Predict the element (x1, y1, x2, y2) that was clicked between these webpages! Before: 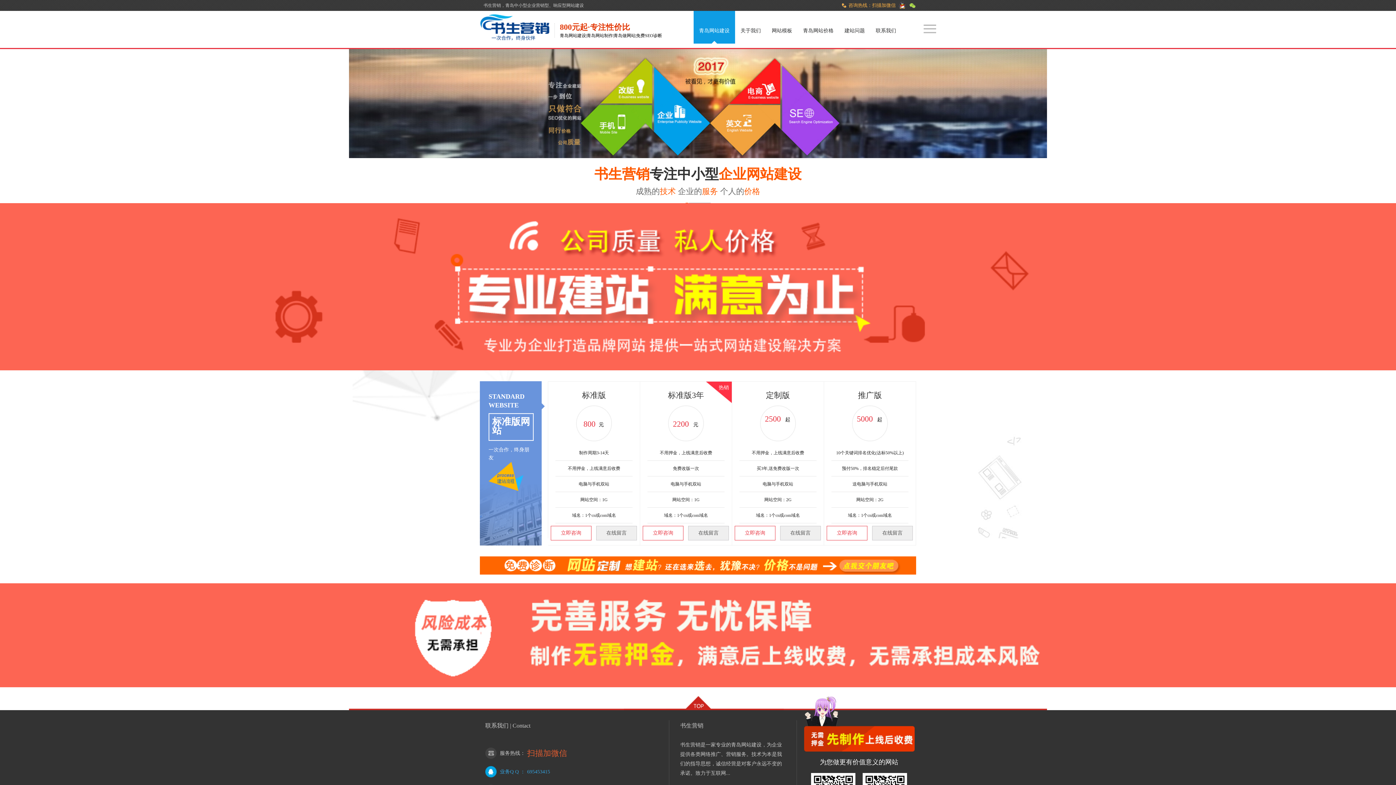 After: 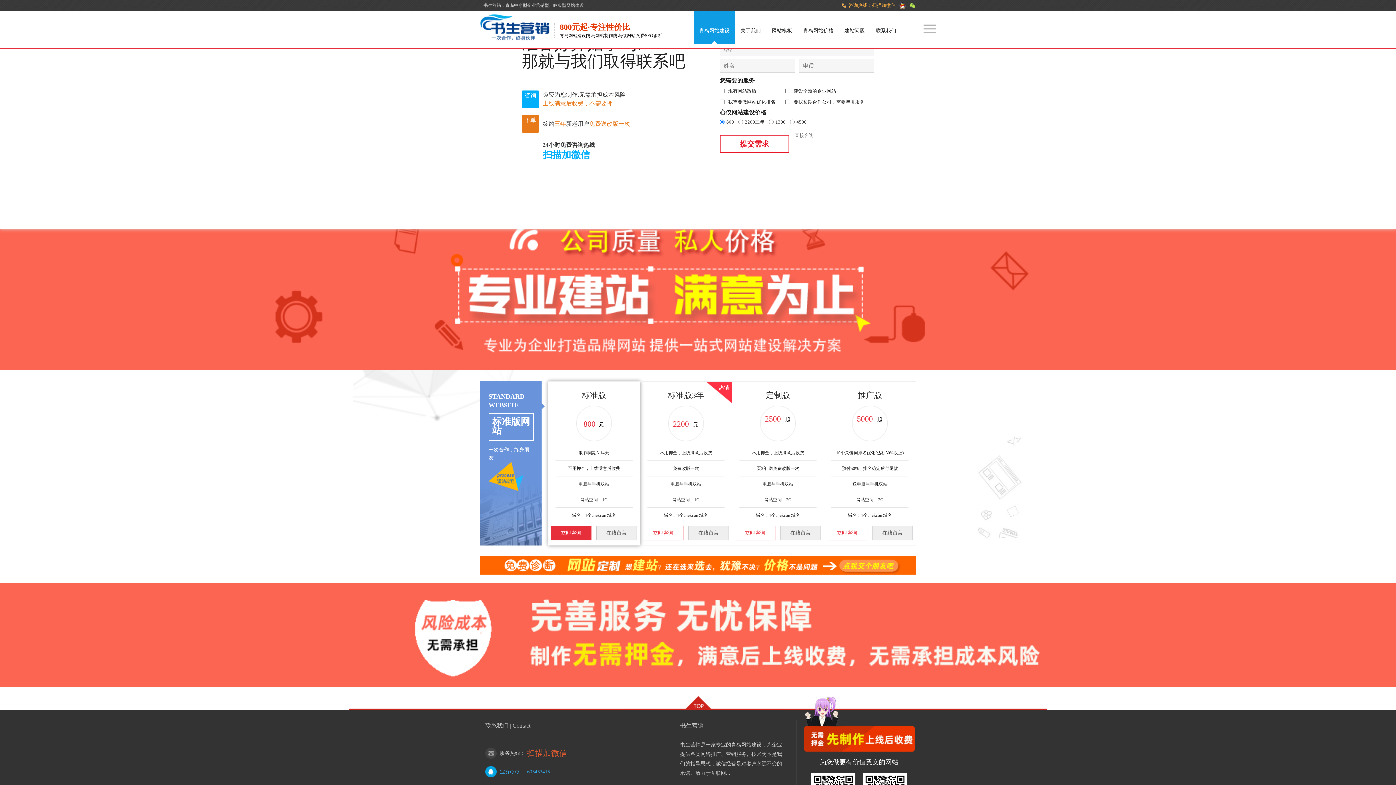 Action: label: 在线留言 bbox: (596, 526, 637, 540)